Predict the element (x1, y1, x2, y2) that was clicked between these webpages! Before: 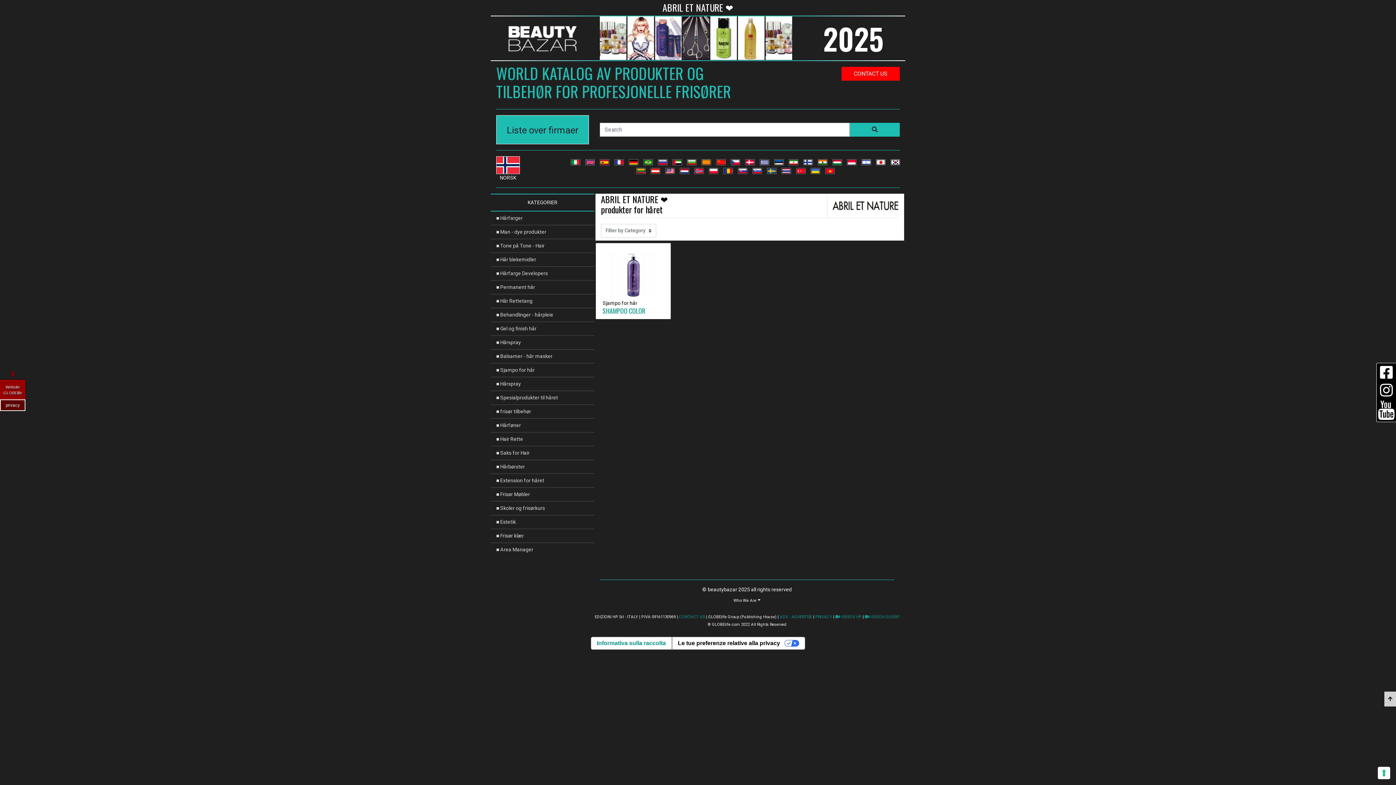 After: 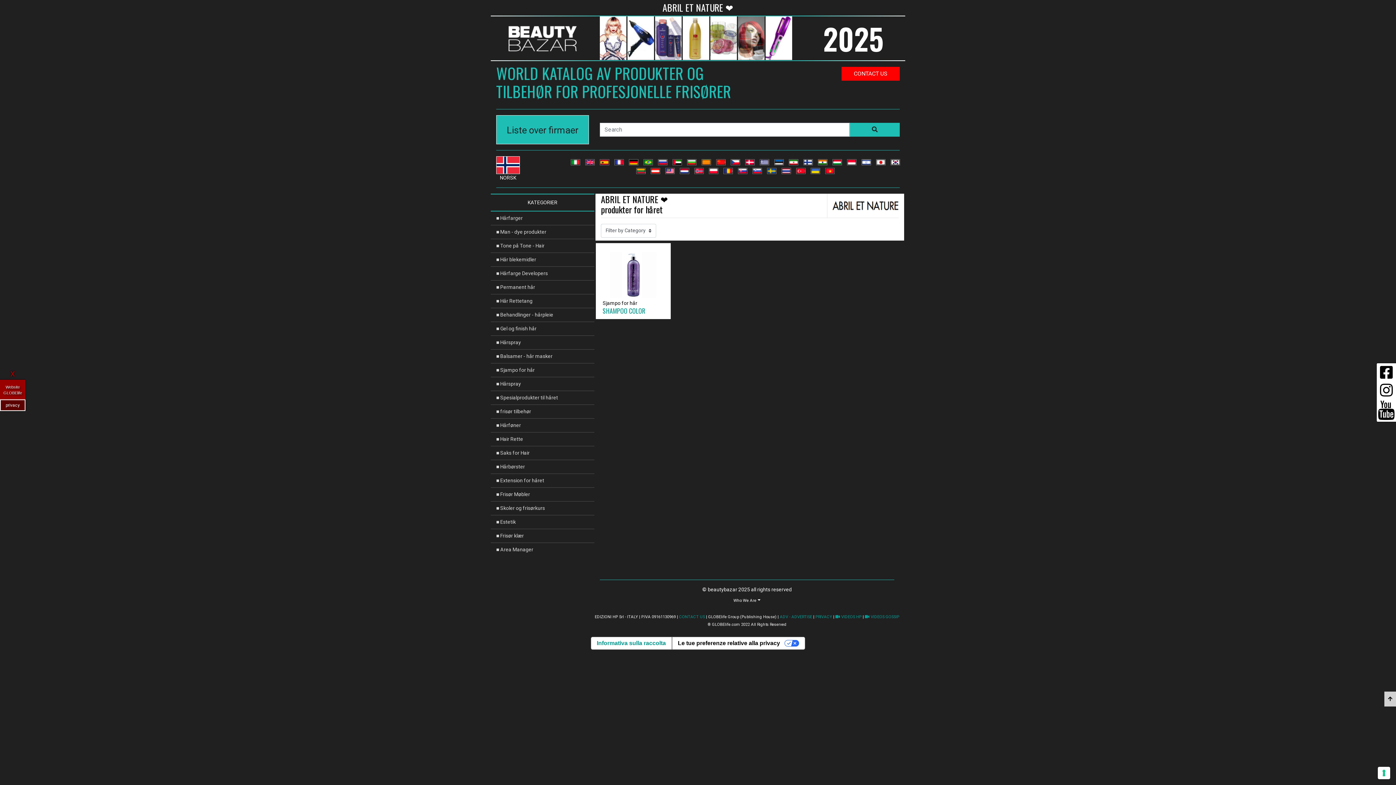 Action: bbox: (1377, 407, 1396, 412)